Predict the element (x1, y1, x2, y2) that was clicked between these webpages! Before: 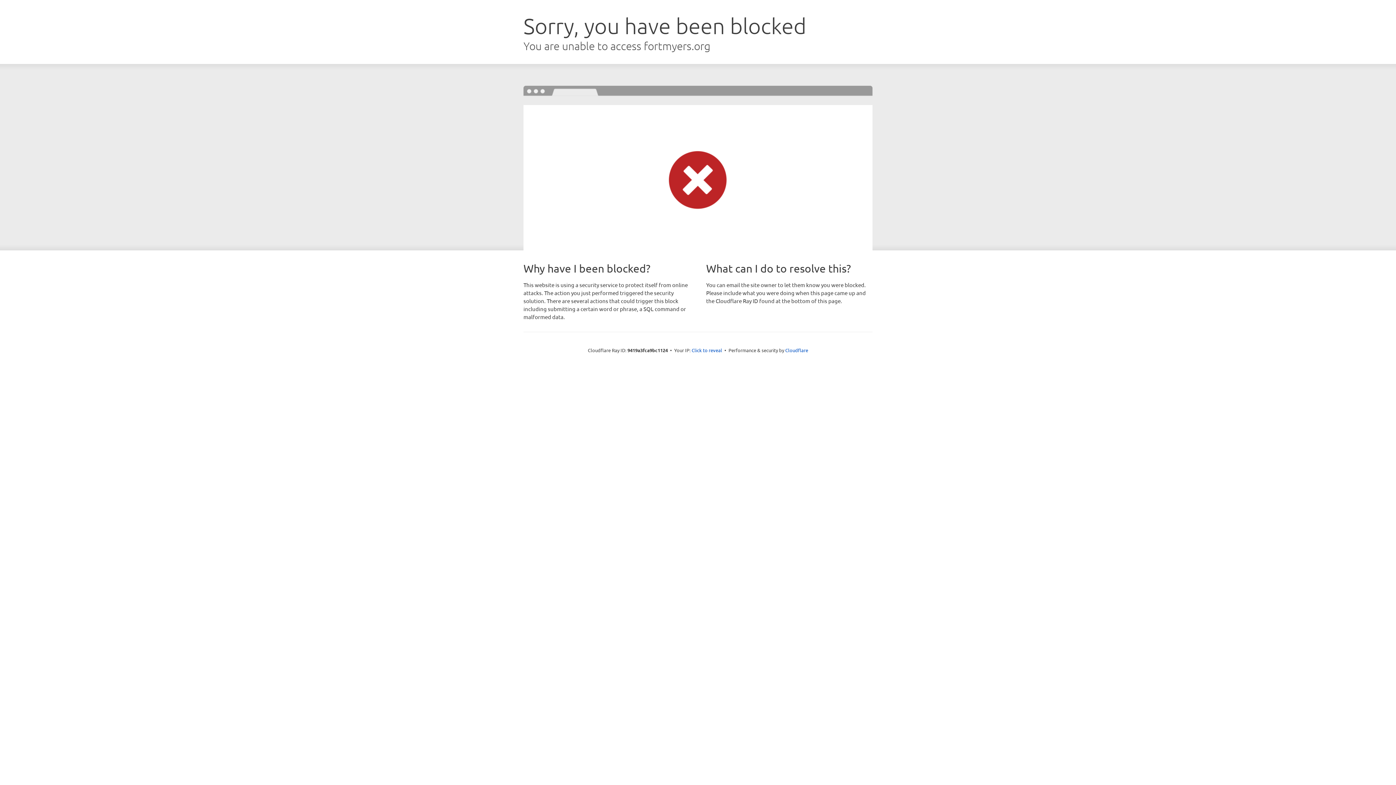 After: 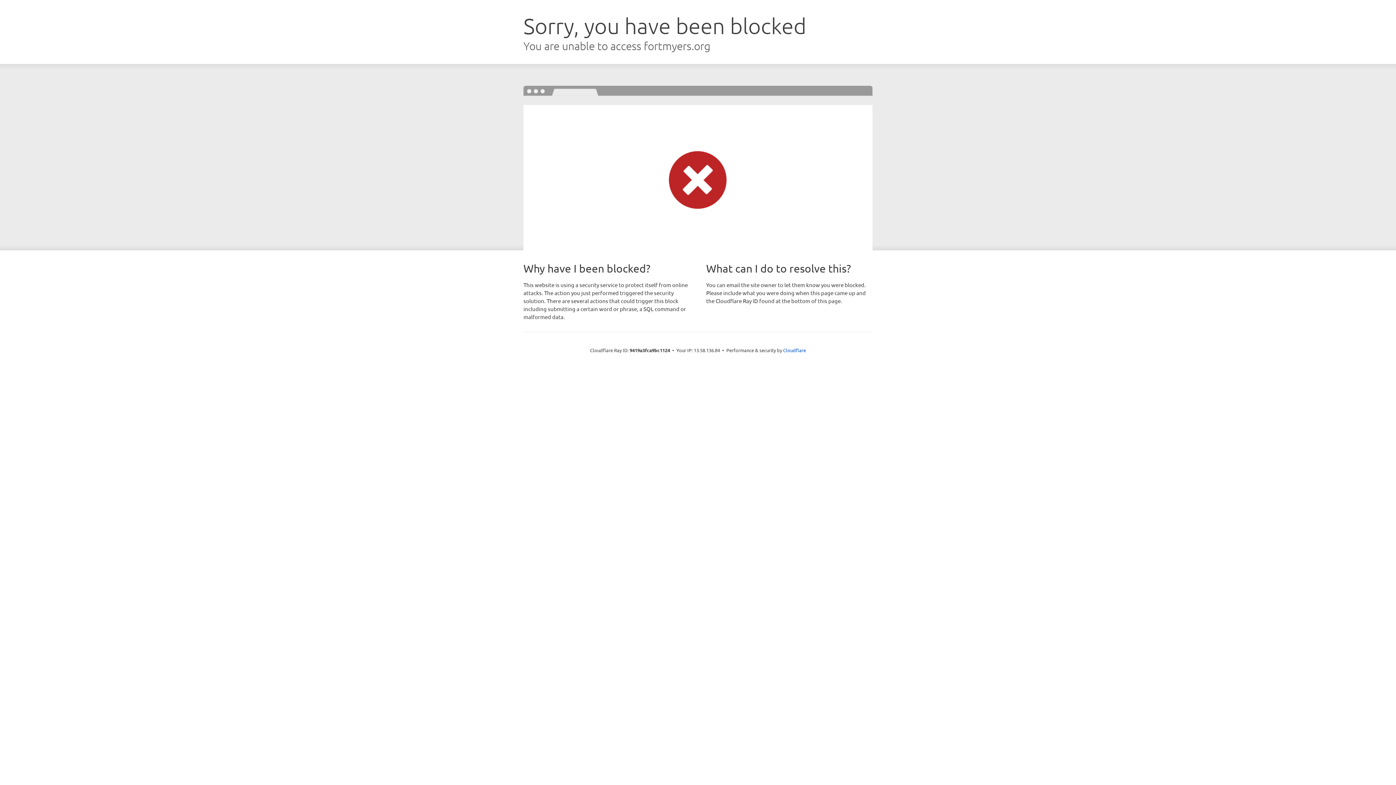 Action: bbox: (691, 346, 722, 353) label: Click to reveal